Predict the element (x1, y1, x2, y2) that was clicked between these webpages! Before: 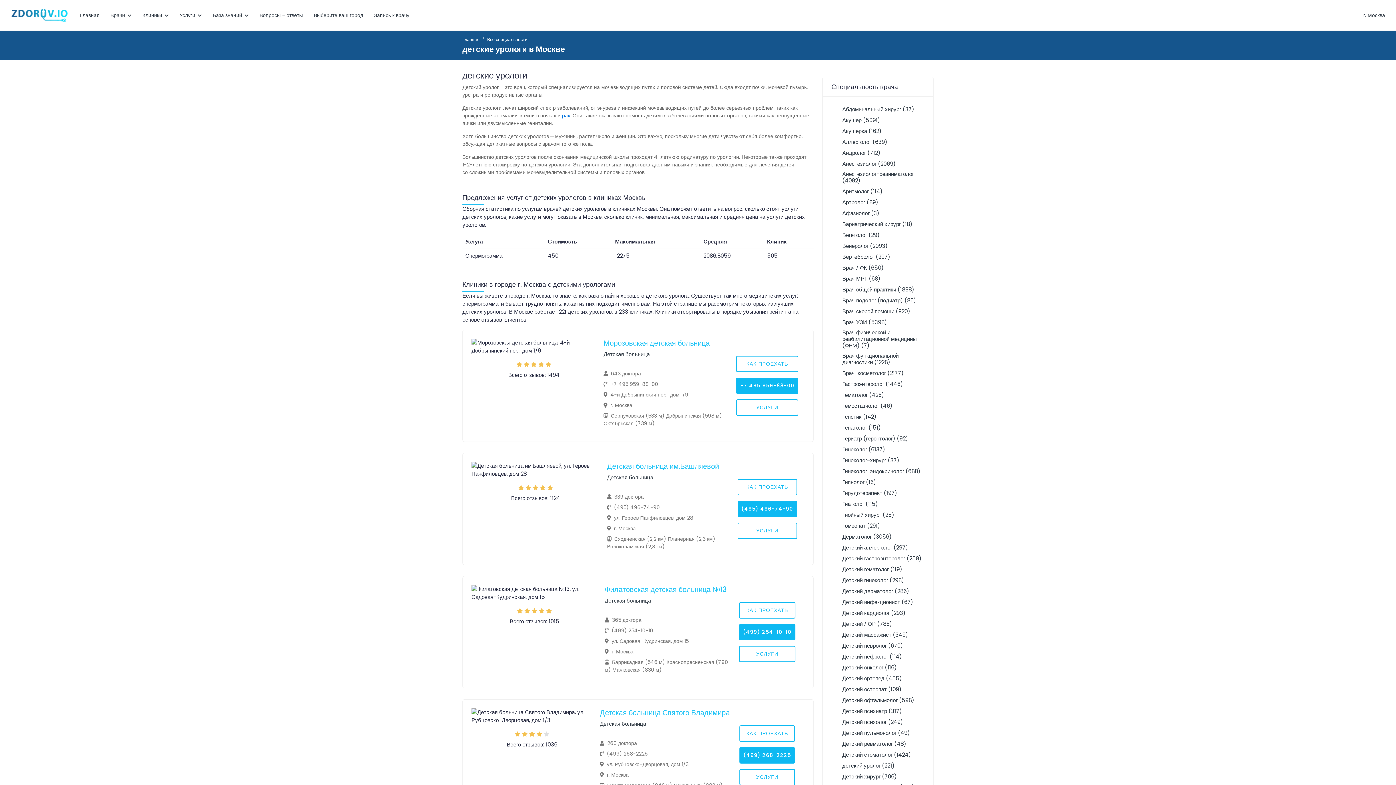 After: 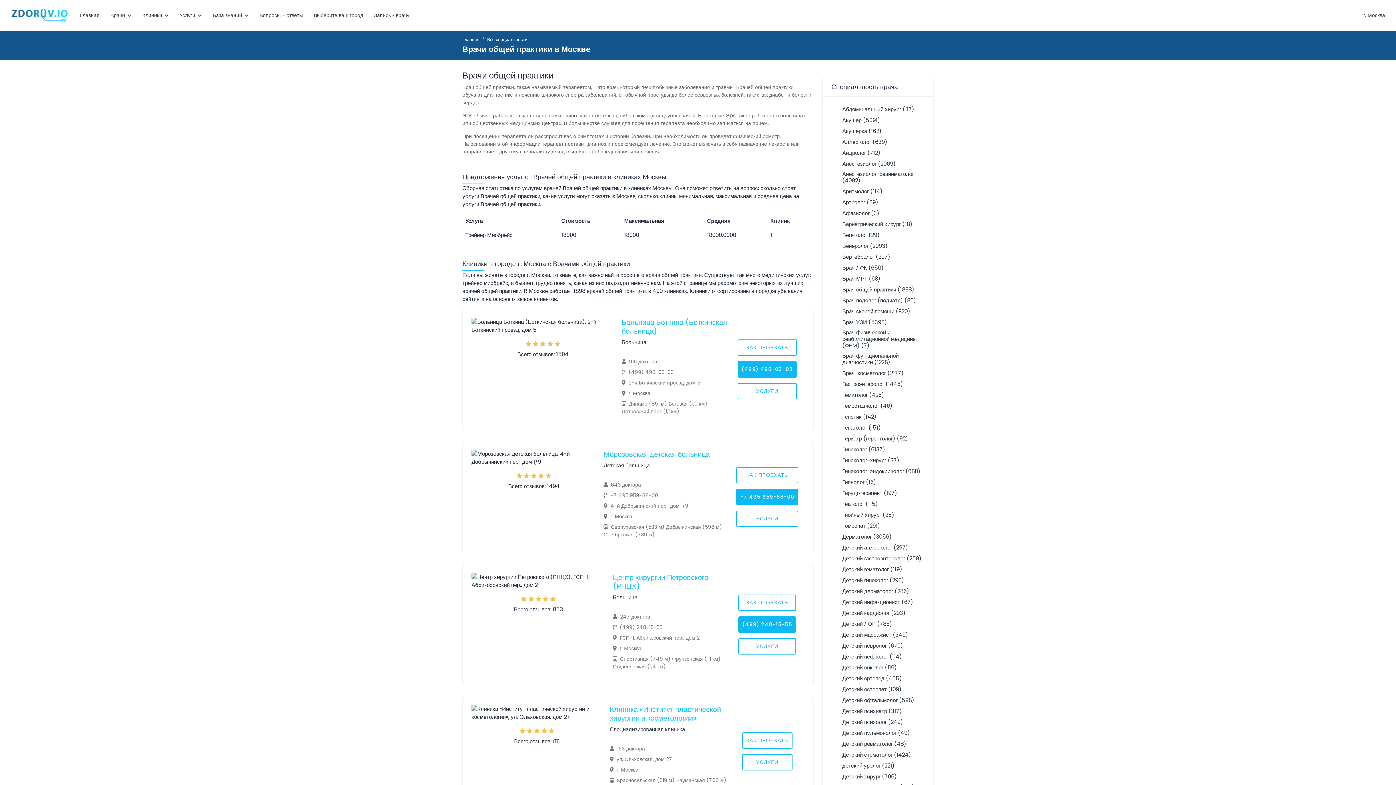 Action: label: Врач общей практики (1898) bbox: (842, 285, 914, 293)